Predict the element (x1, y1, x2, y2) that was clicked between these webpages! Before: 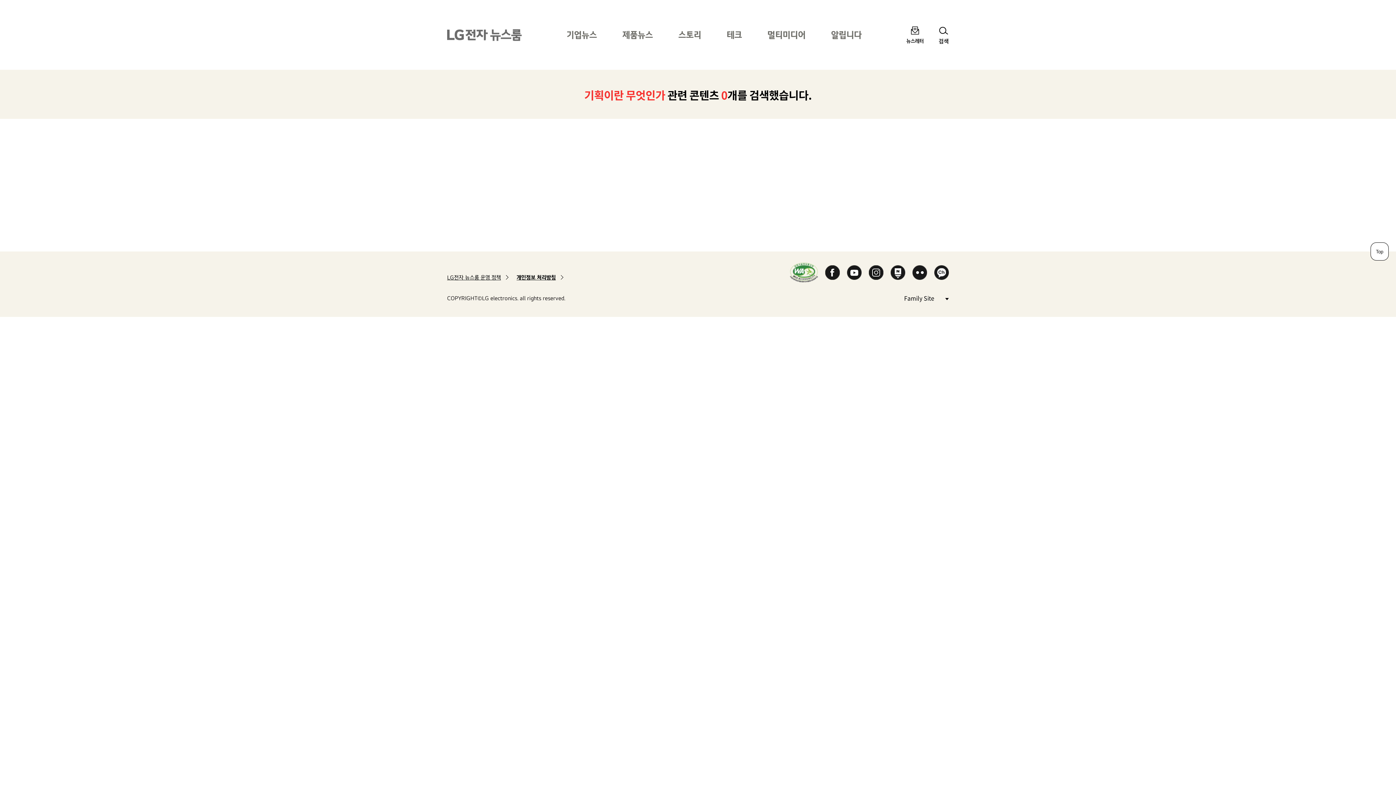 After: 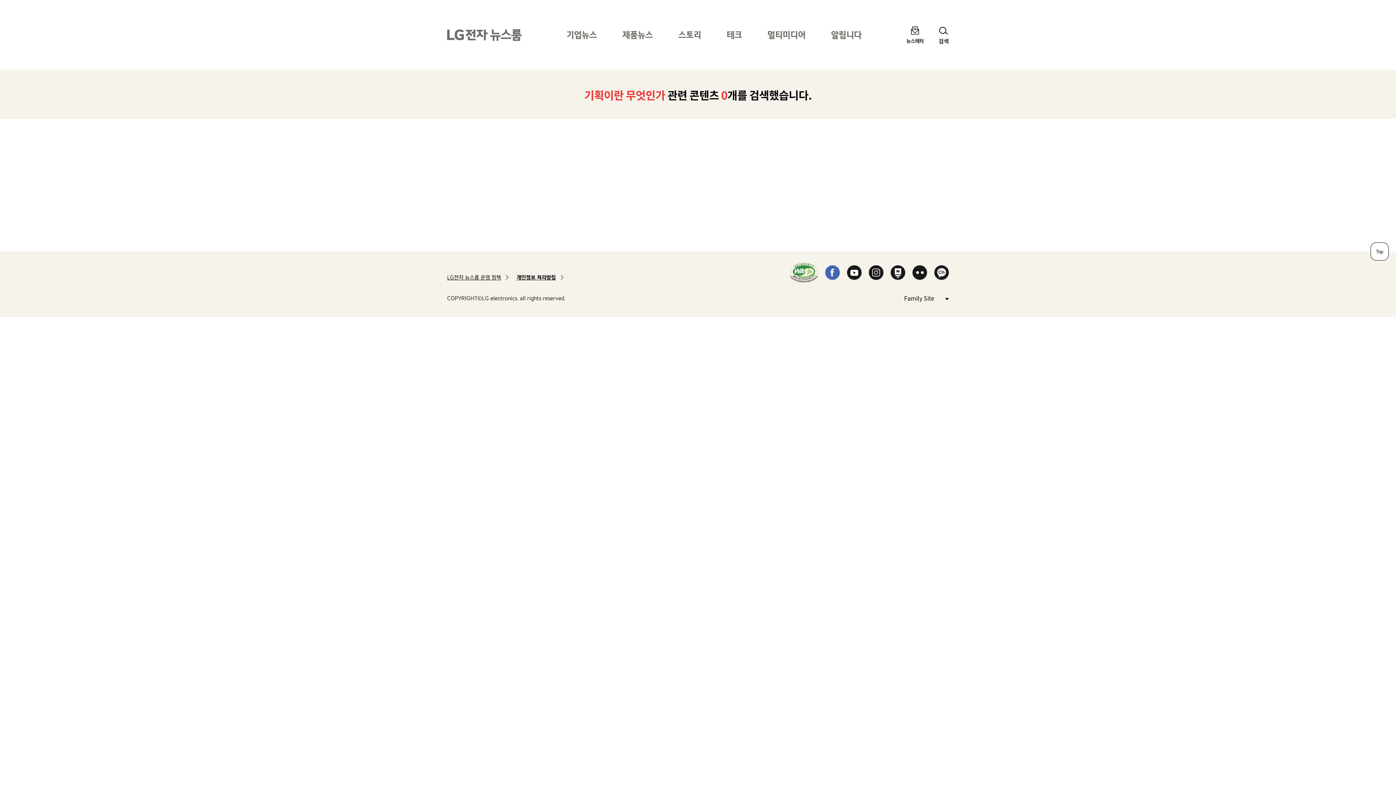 Action: label: Facebook bbox: (825, 265, 840, 279)